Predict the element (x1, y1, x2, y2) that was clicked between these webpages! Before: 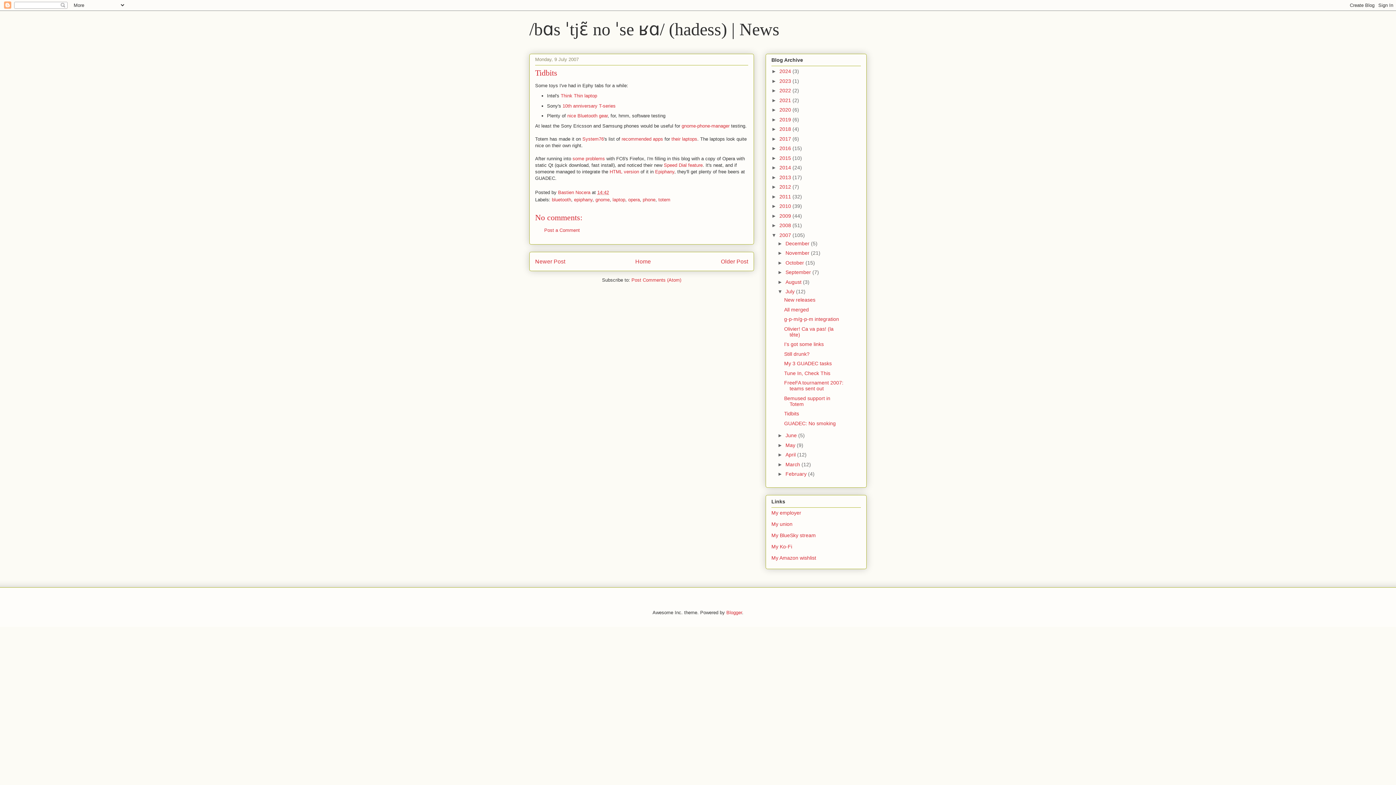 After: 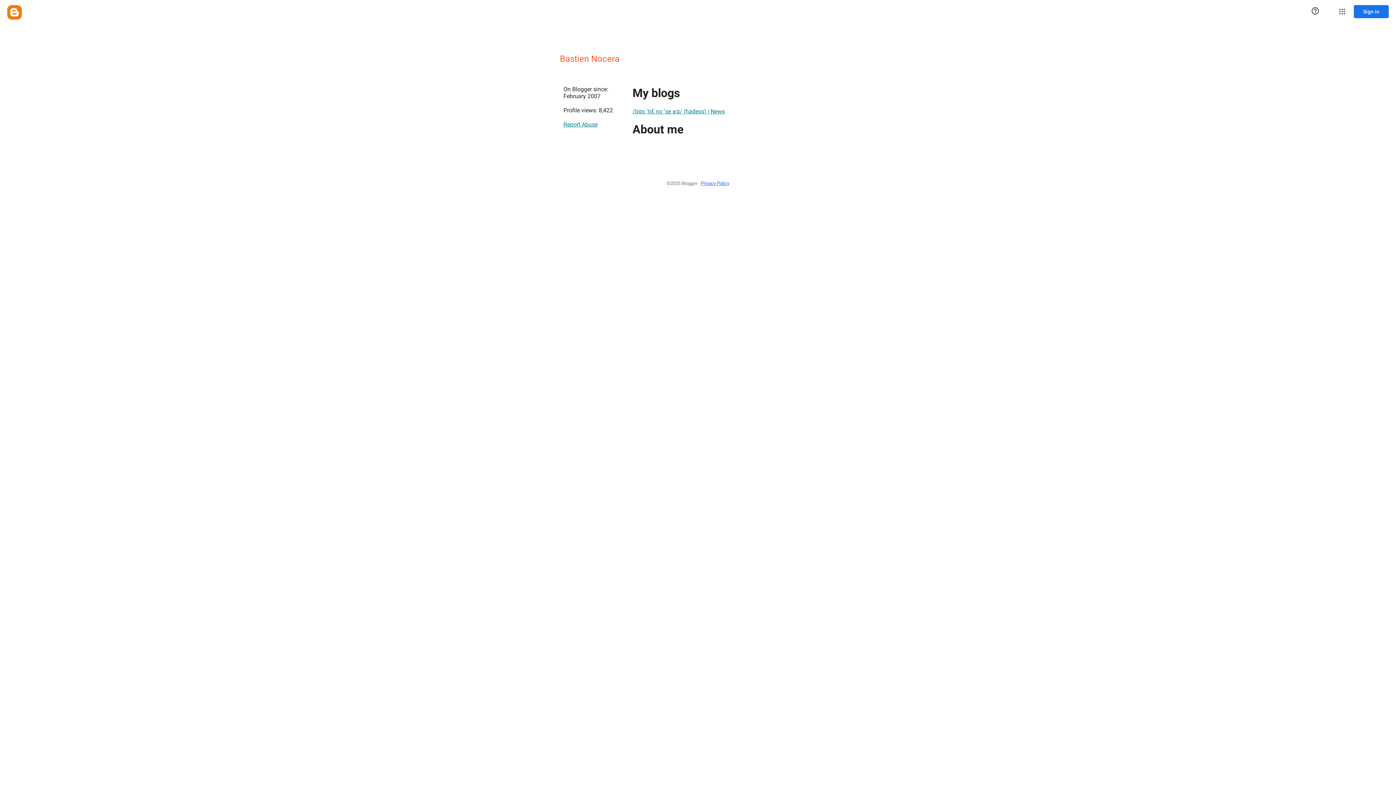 Action: label: Bastien Nocera  bbox: (558, 189, 592, 195)